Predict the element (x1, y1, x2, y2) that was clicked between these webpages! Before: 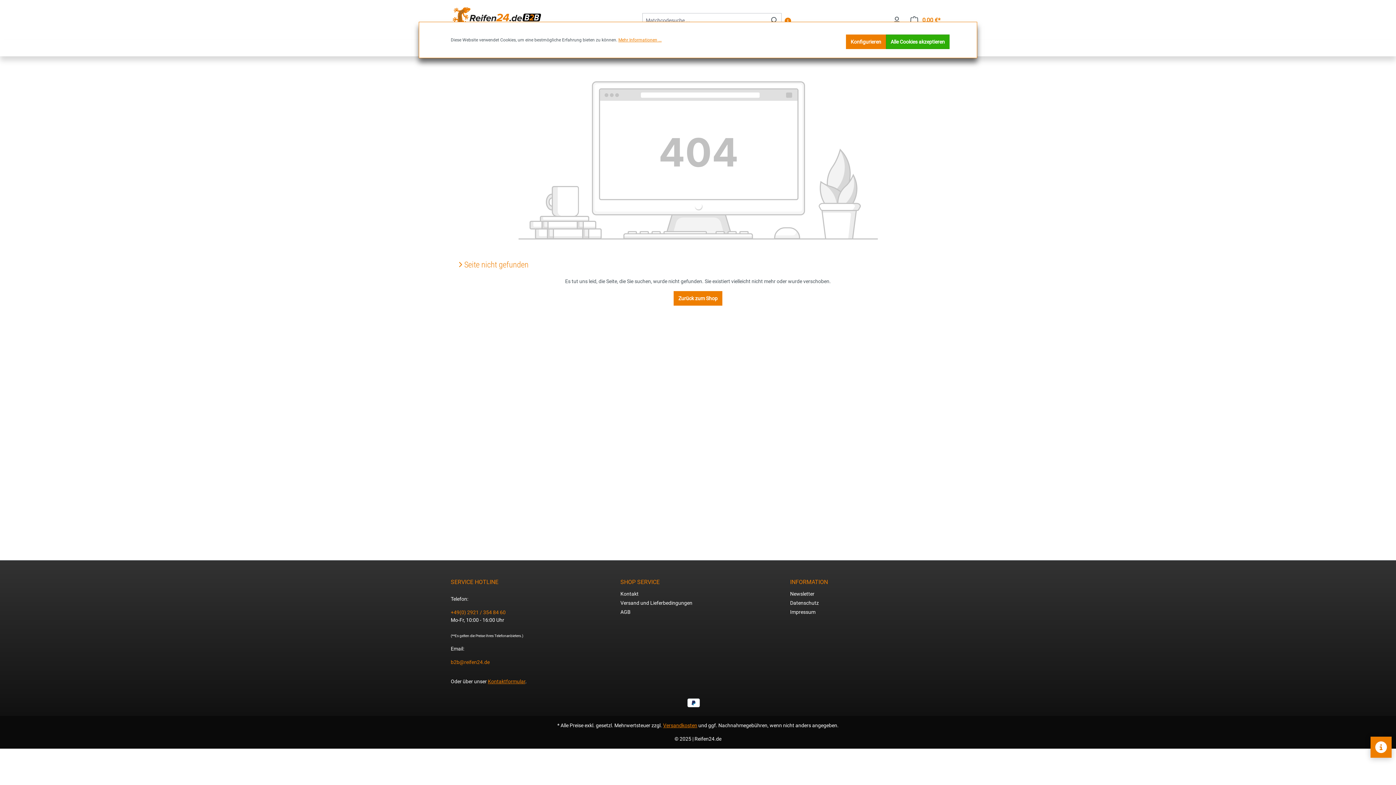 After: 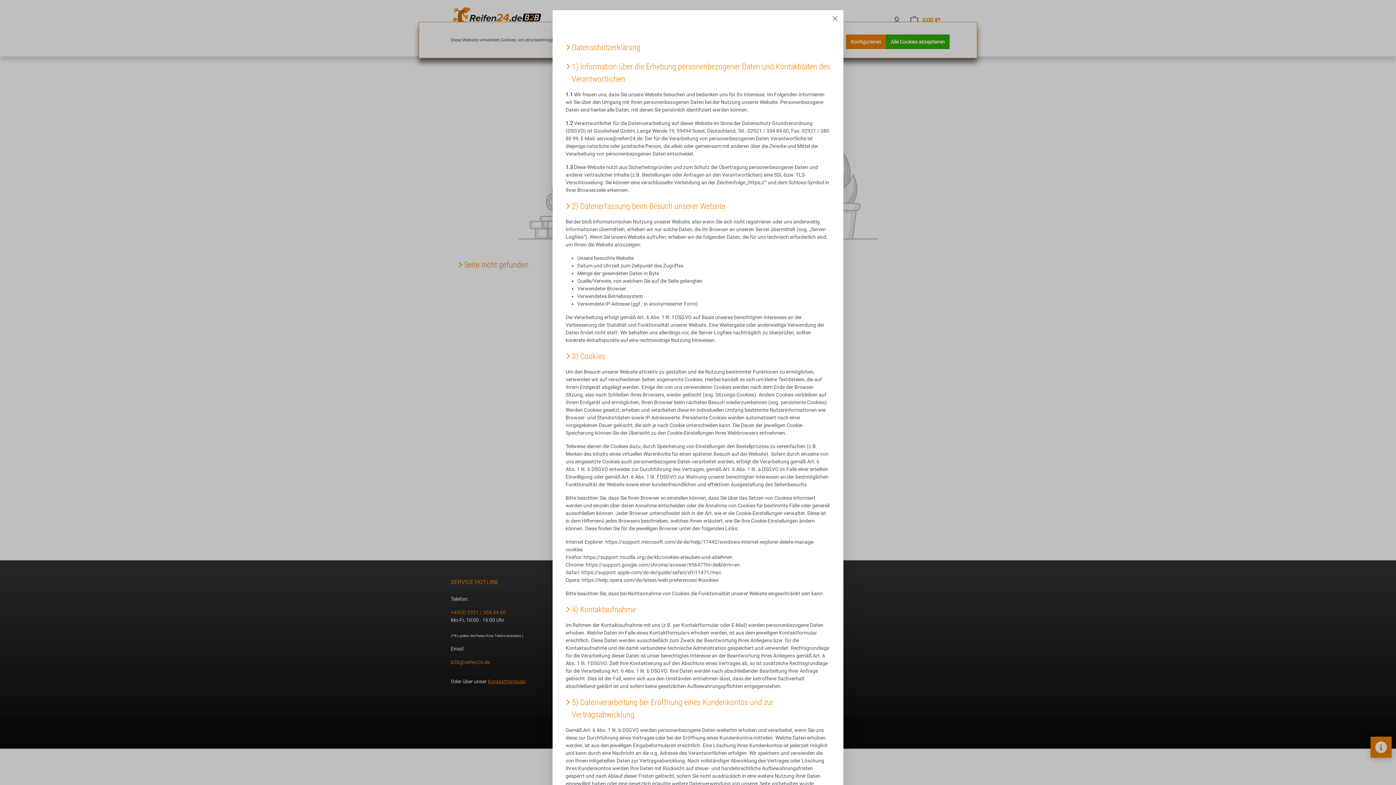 Action: label: Mehr Informationen ... bbox: (618, 36, 661, 43)